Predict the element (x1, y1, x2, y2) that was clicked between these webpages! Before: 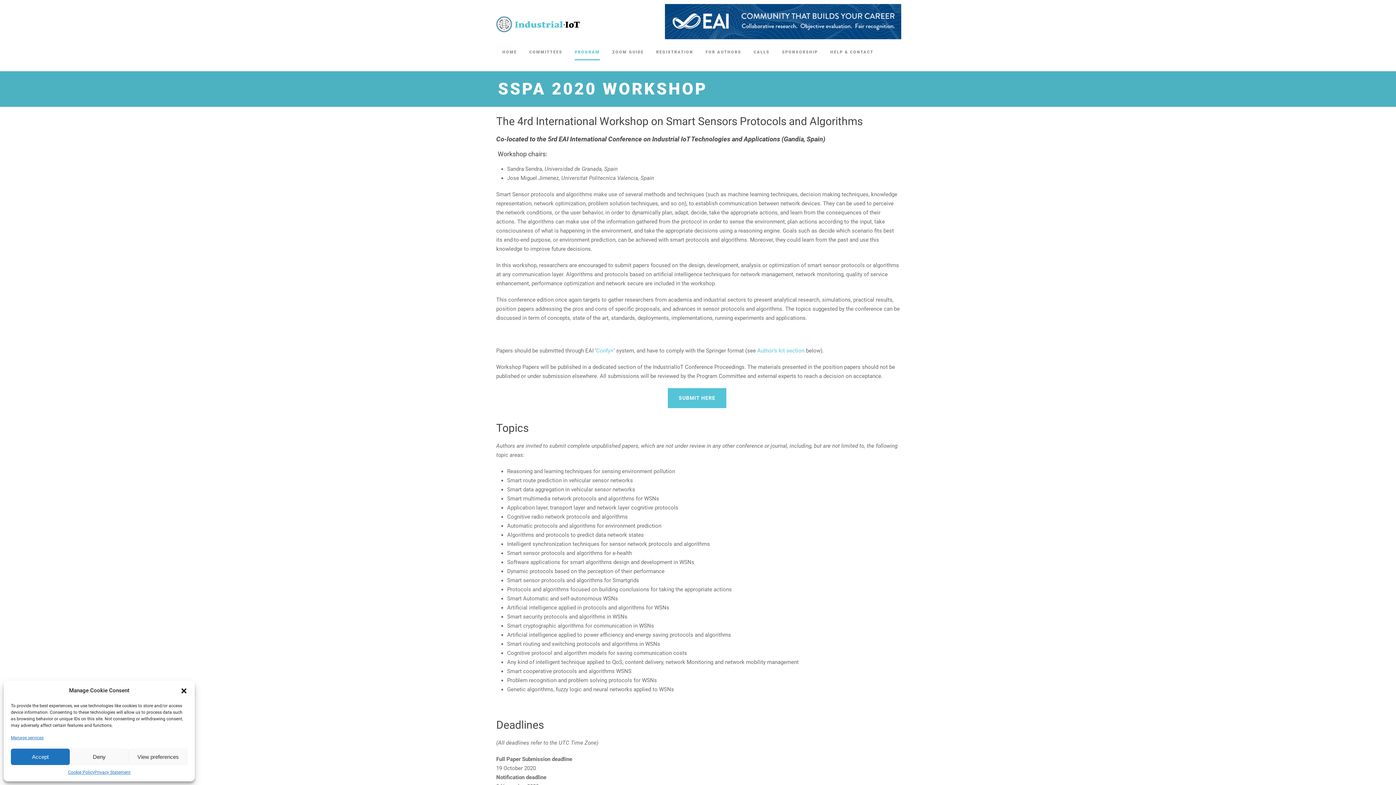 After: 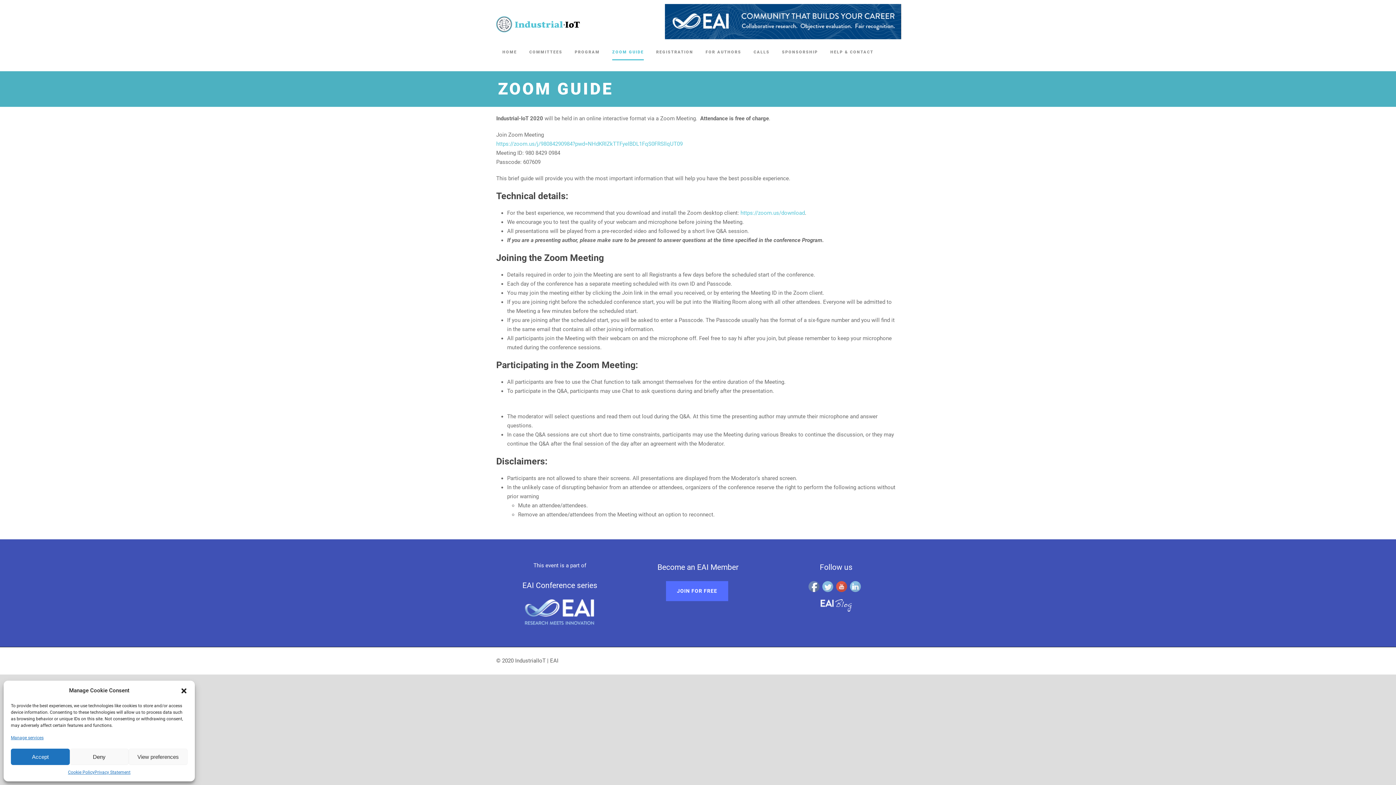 Action: bbox: (612, 49, 644, 69) label: ZOOM GUIDE